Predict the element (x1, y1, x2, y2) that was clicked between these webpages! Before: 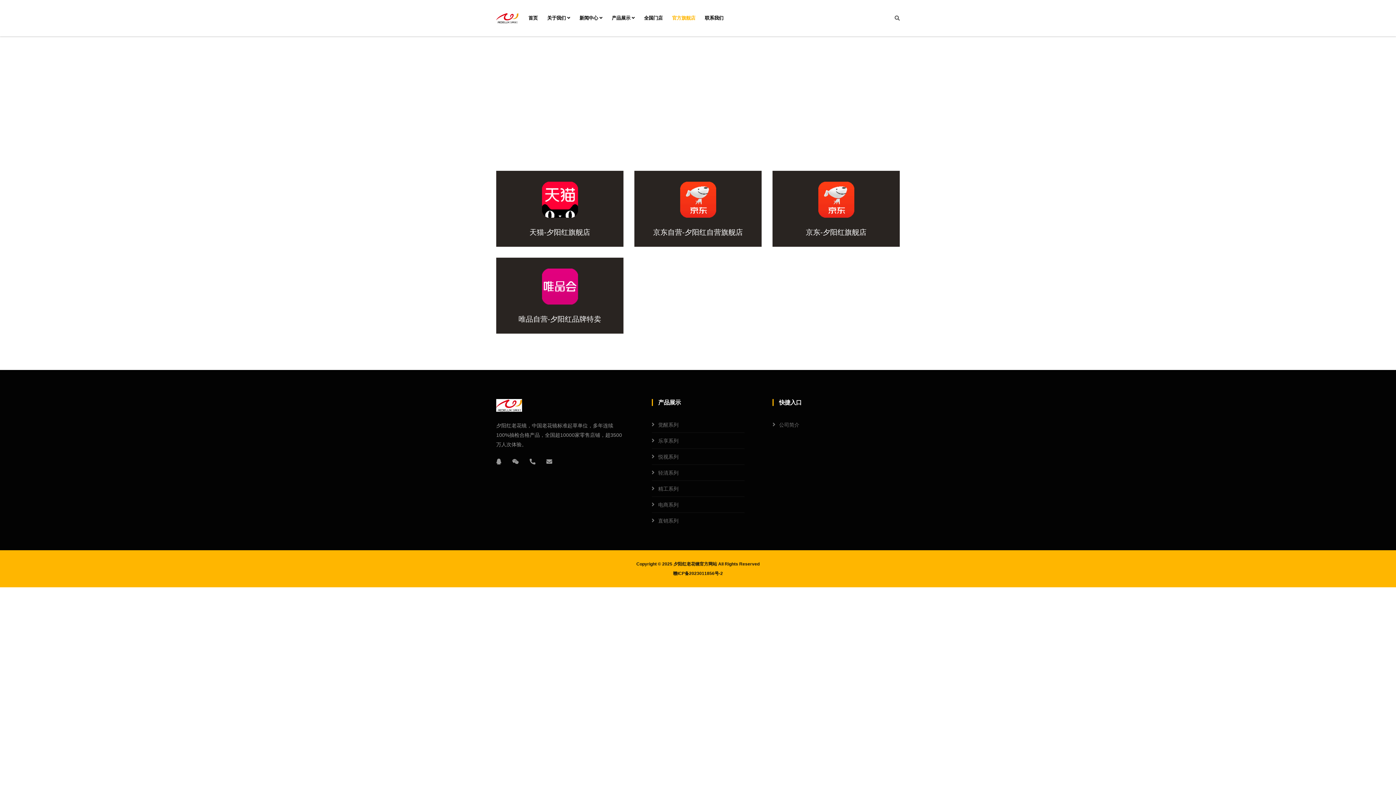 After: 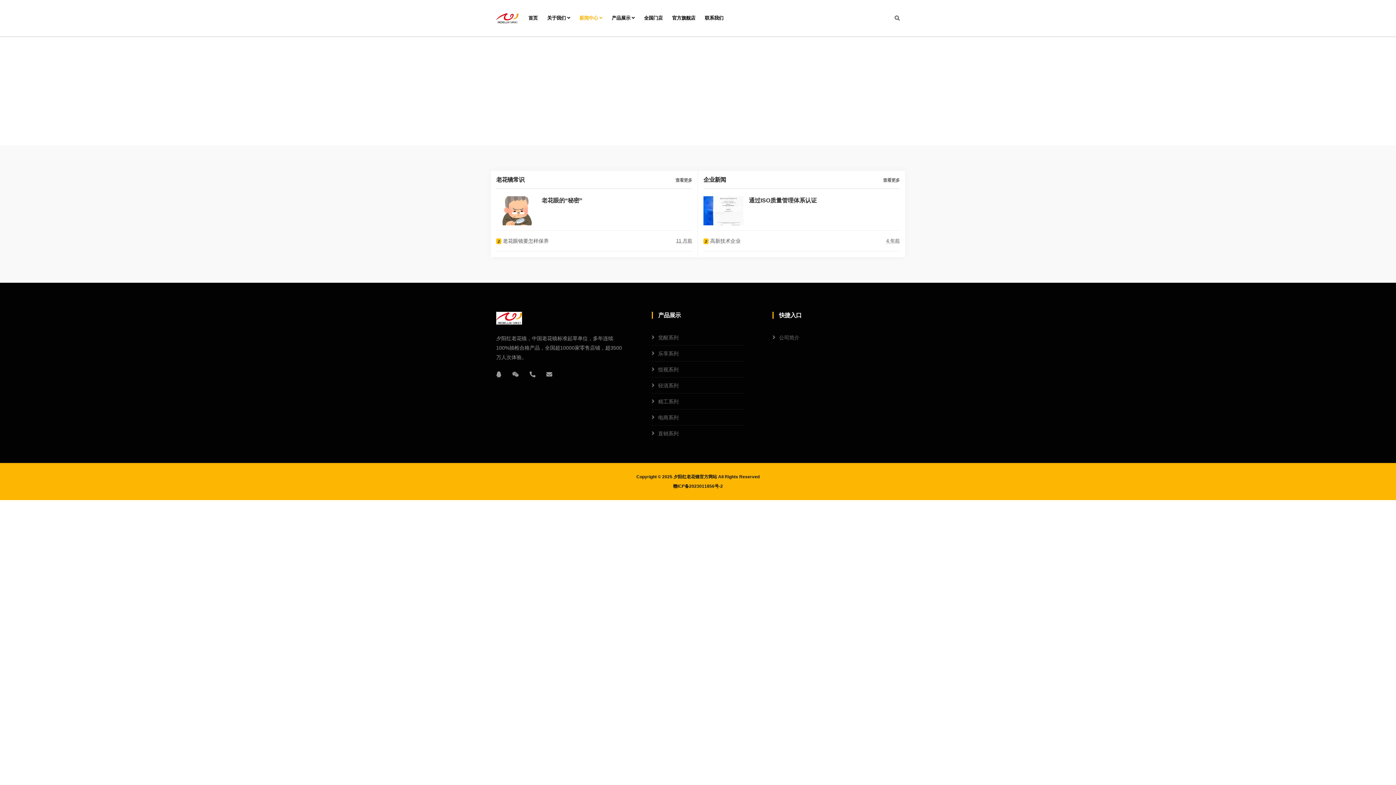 Action: label: 新闻中心  bbox: (579, 5, 602, 30)